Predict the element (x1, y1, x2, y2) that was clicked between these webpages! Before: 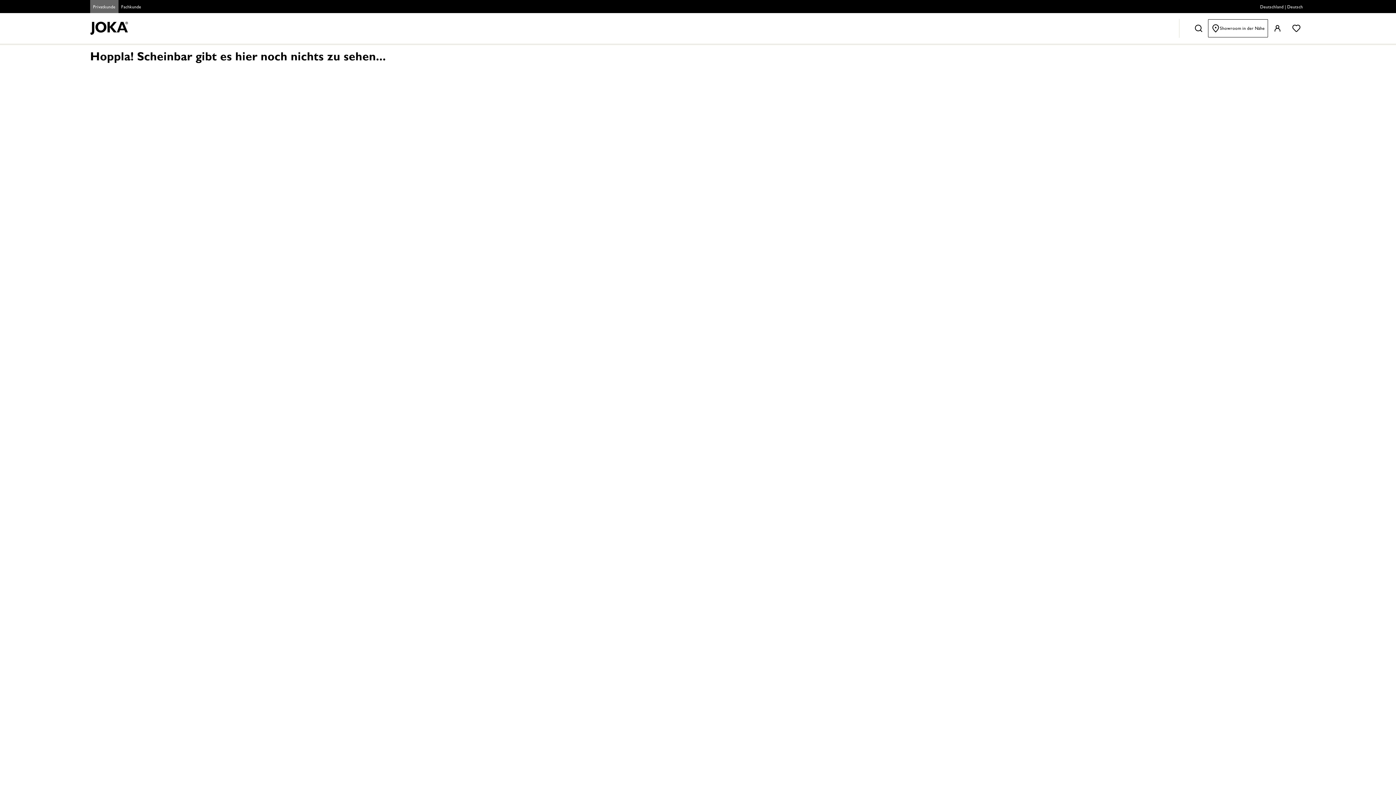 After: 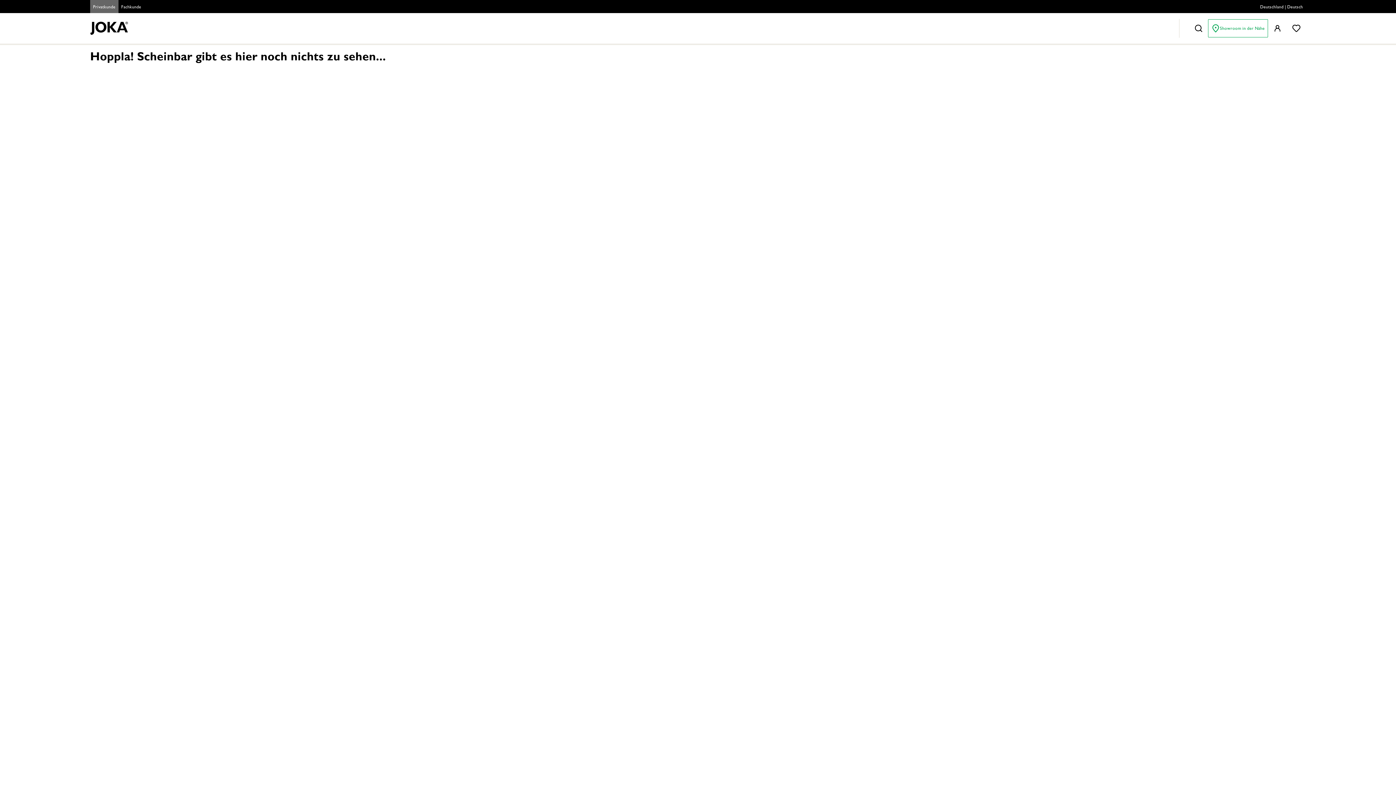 Action: bbox: (1208, 19, 1268, 37) label: Showroom in der Nähe